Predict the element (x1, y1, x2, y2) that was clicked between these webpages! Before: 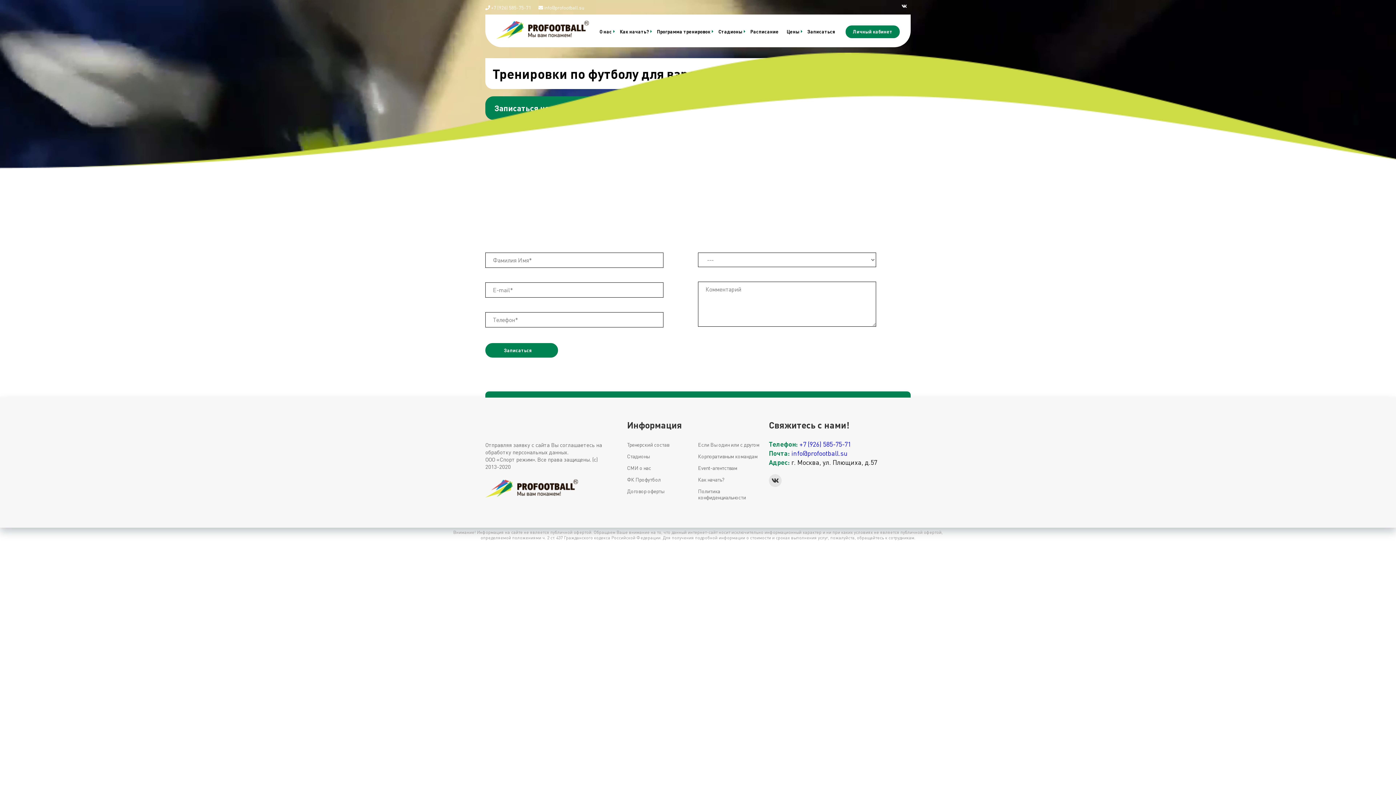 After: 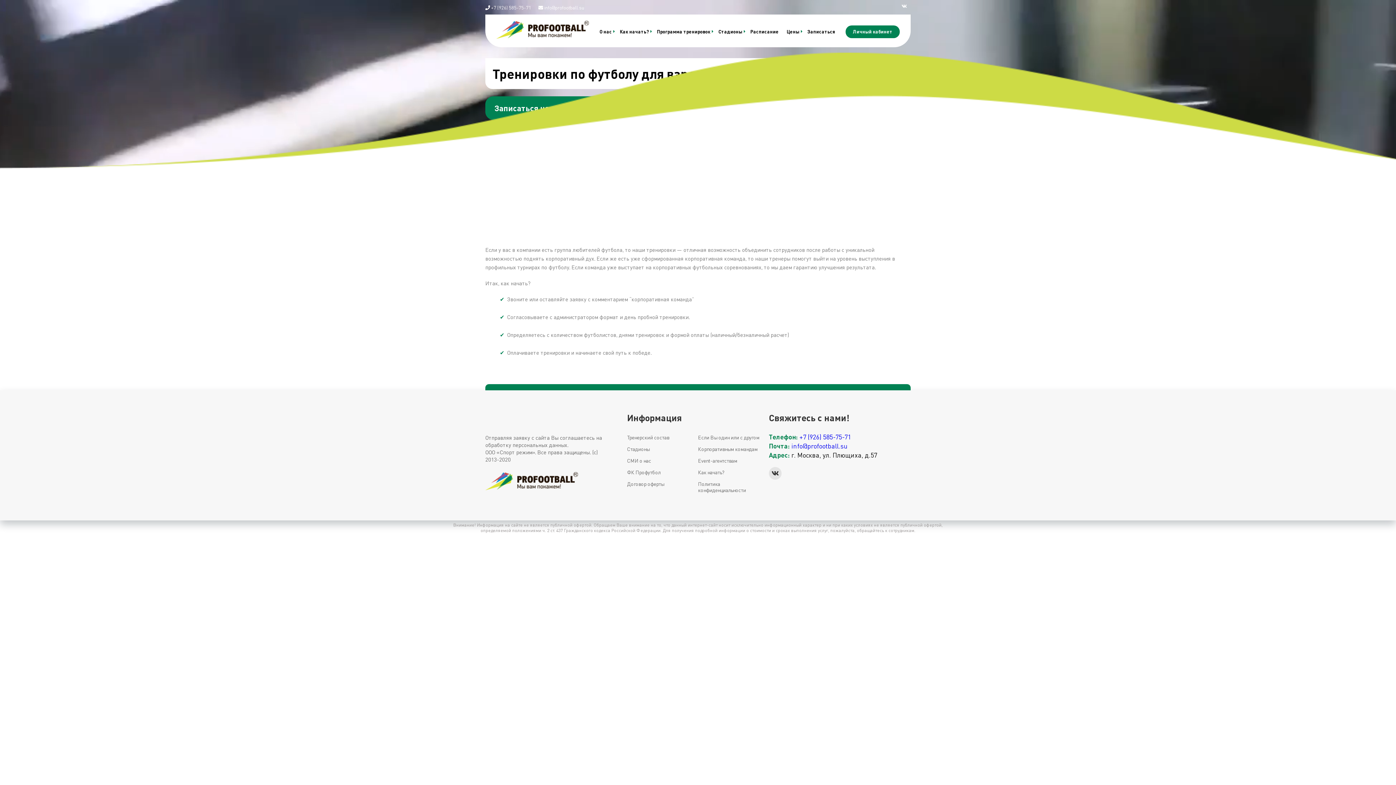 Action: bbox: (698, 453, 757, 459) label: Корпоративным командам